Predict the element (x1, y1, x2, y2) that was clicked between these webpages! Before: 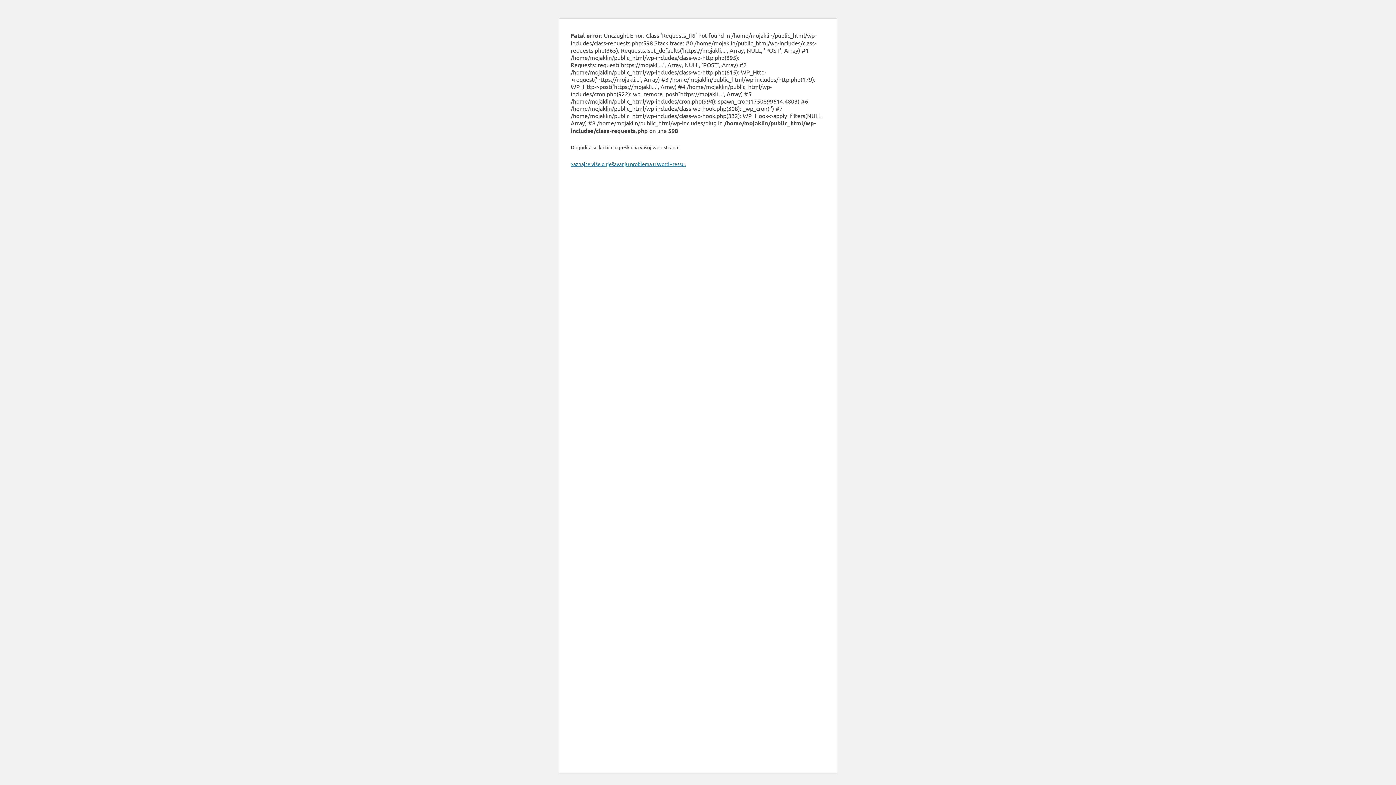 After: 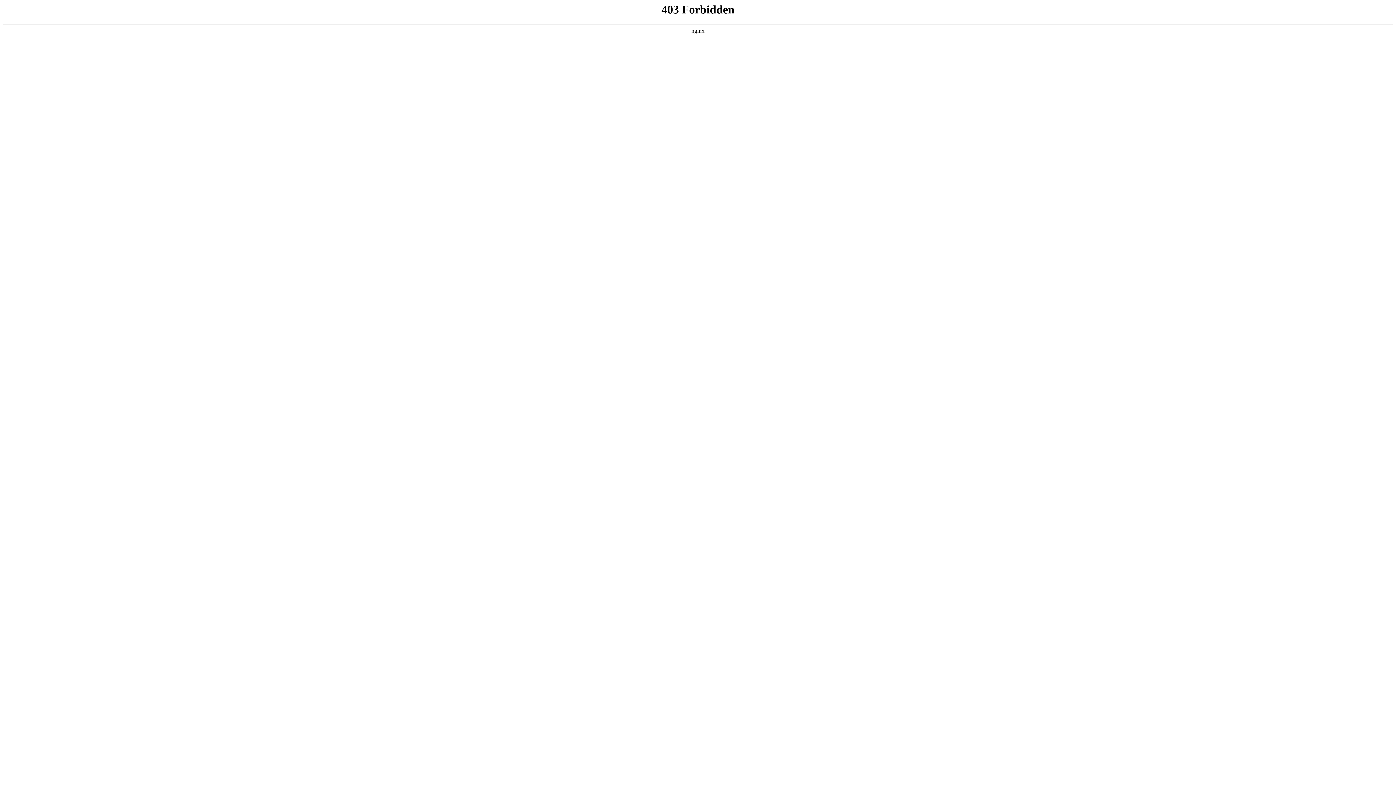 Action: bbox: (570, 160, 685, 167) label: Saznajte više o rješavanju problema u WordPressu.